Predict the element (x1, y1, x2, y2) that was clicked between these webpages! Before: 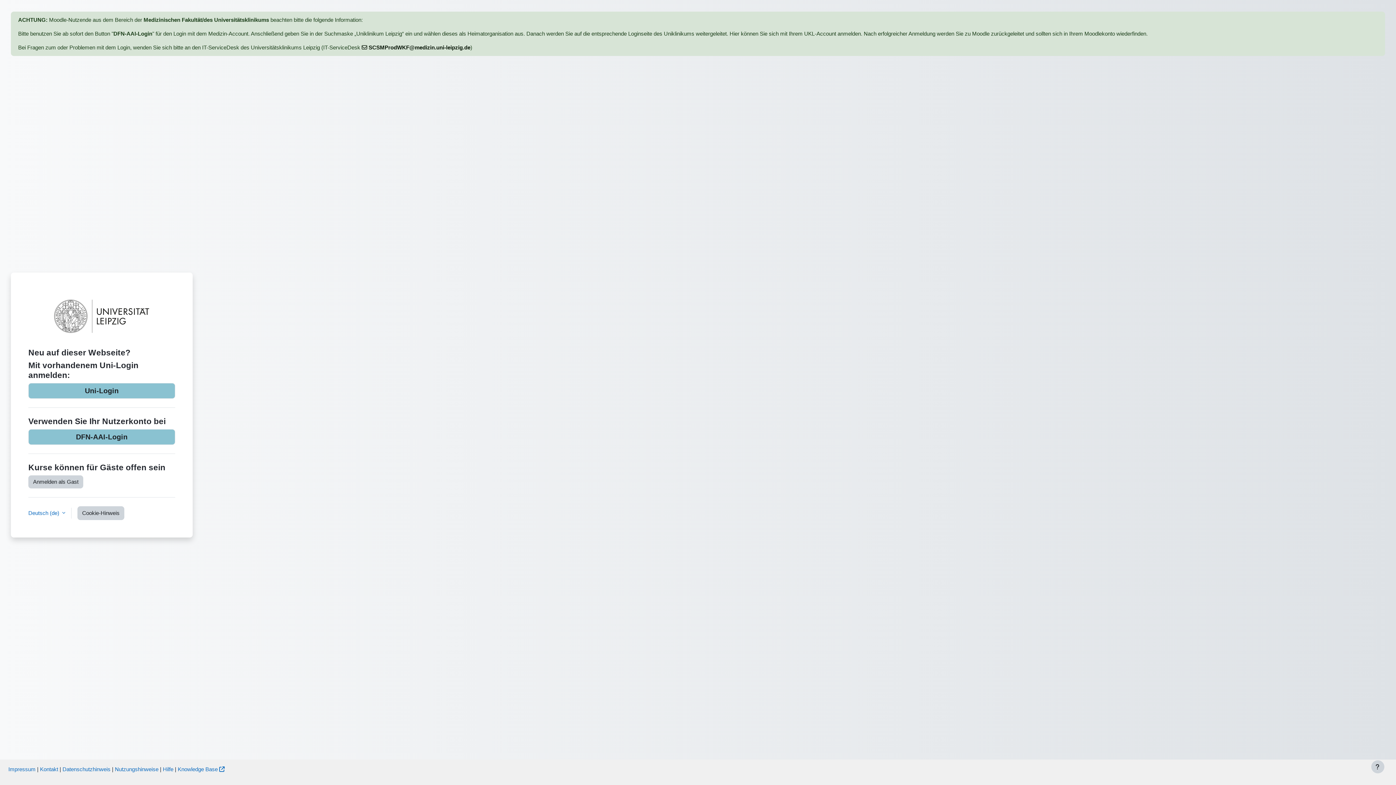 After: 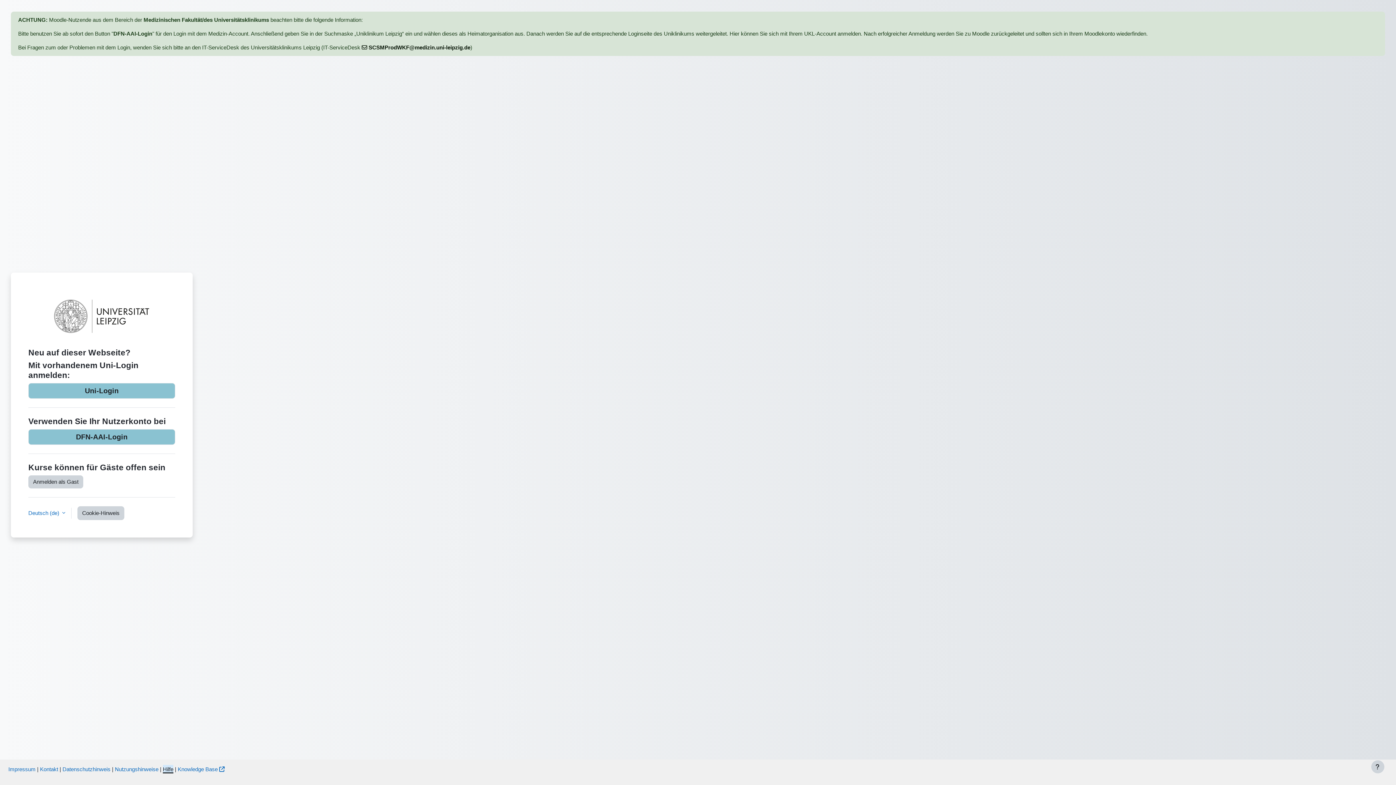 Action: bbox: (162, 766, 173, 772) label: Hilfe